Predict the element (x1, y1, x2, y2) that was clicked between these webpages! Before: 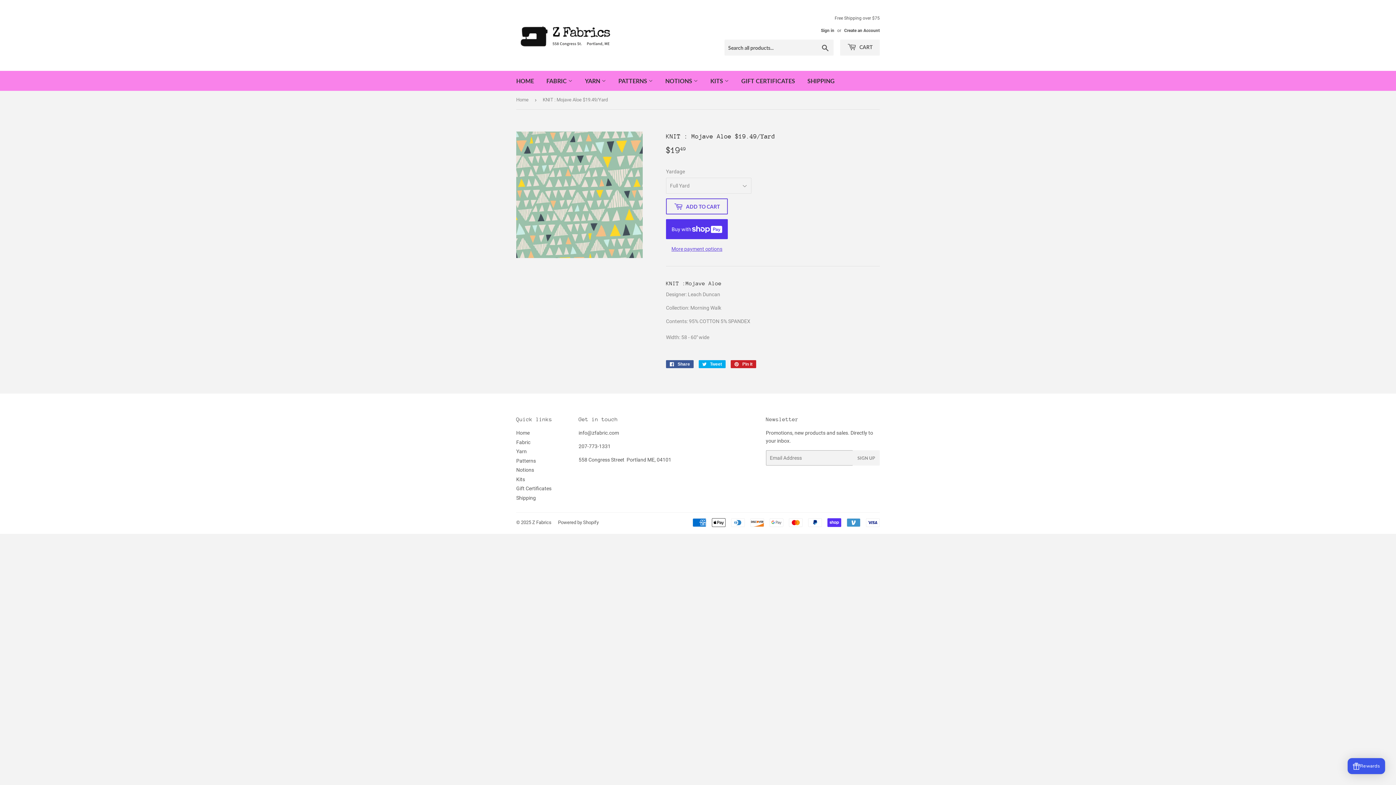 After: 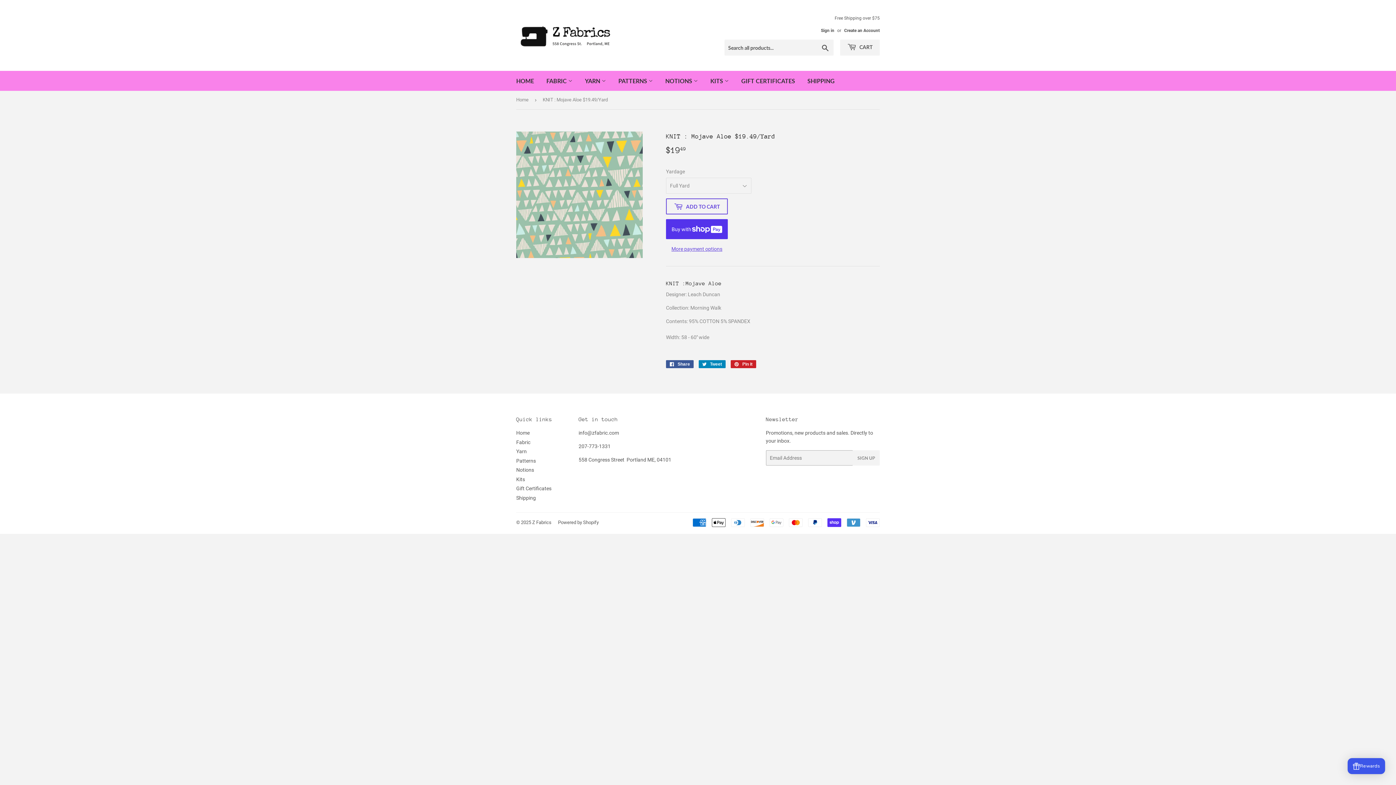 Action: bbox: (698, 360, 725, 368) label:  Tweet
Tweet on Twitter